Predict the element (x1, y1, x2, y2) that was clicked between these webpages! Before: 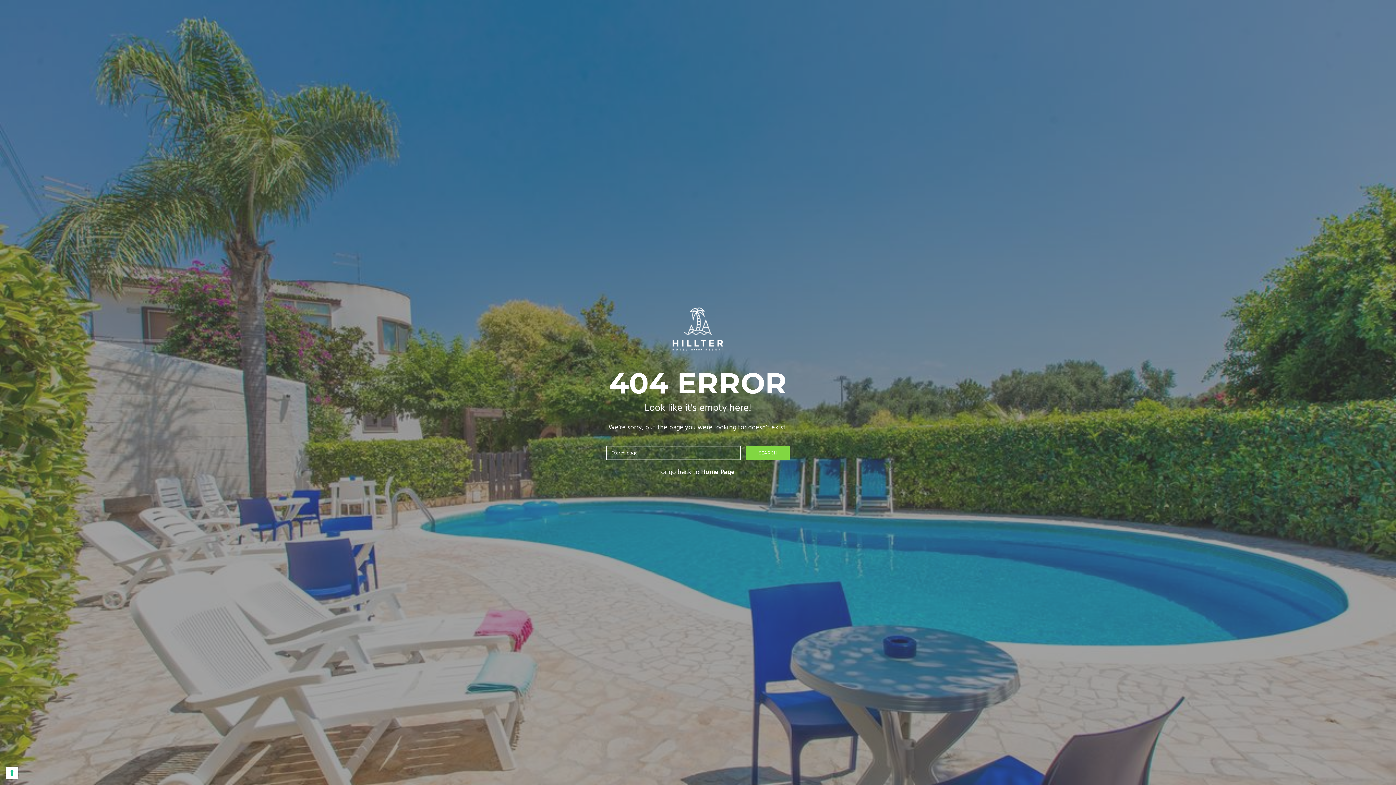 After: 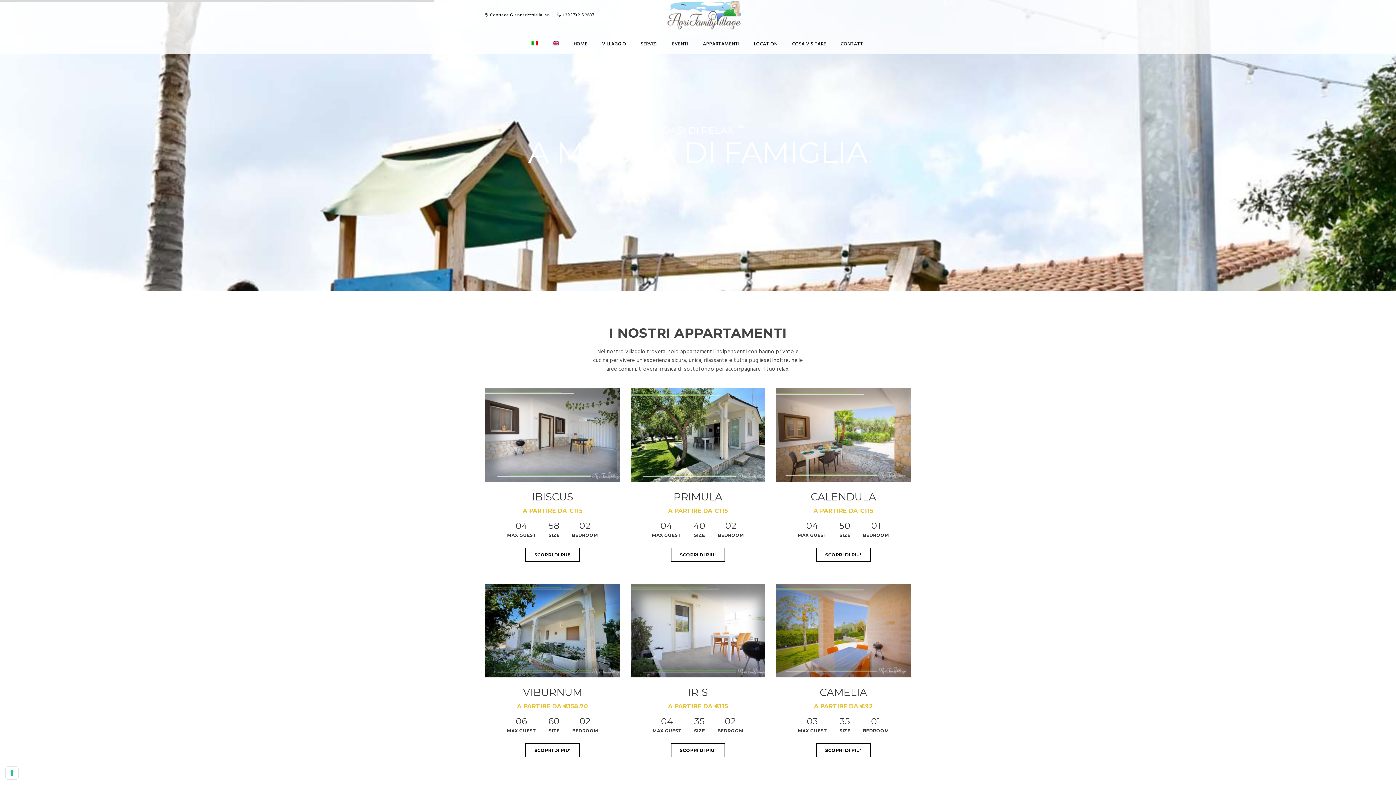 Action: bbox: (701, 467, 735, 478) label: Home Page